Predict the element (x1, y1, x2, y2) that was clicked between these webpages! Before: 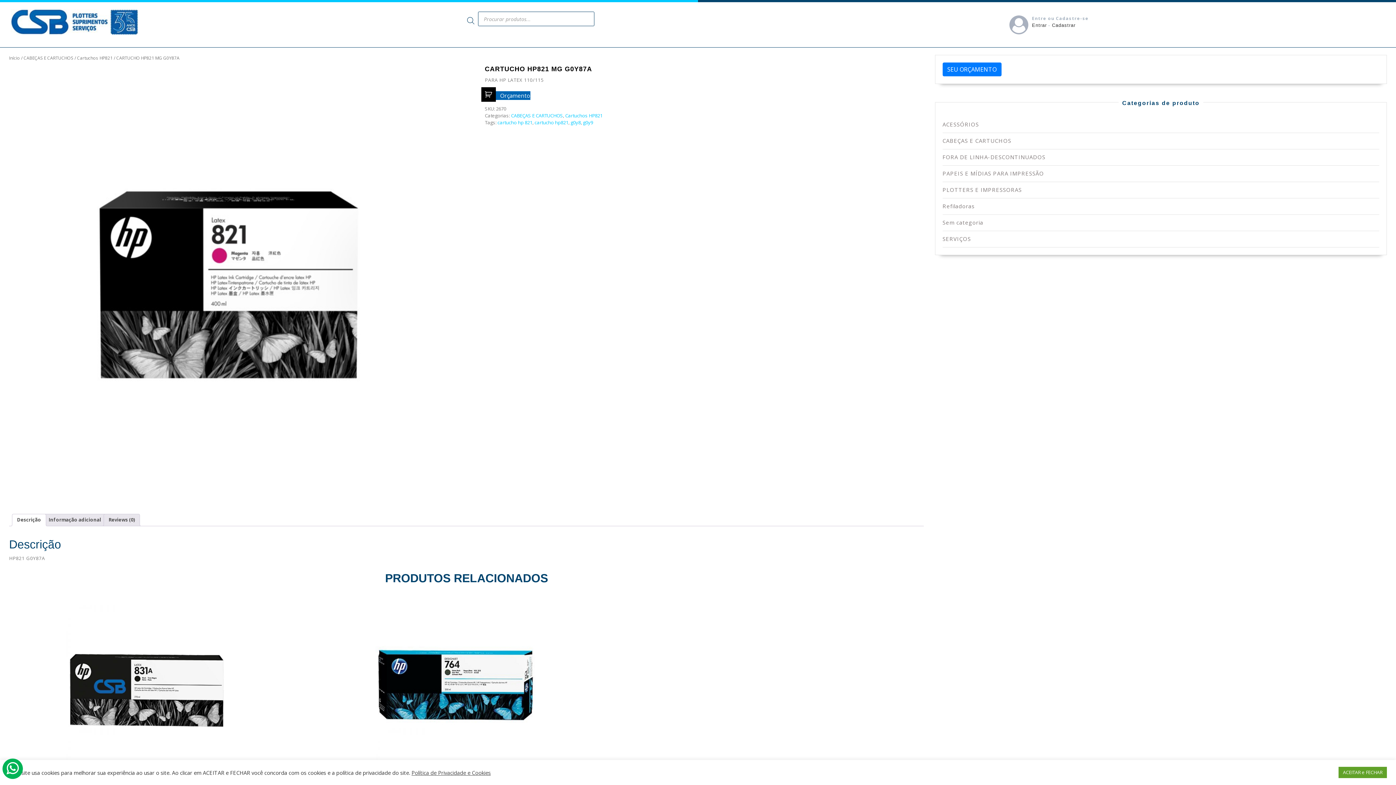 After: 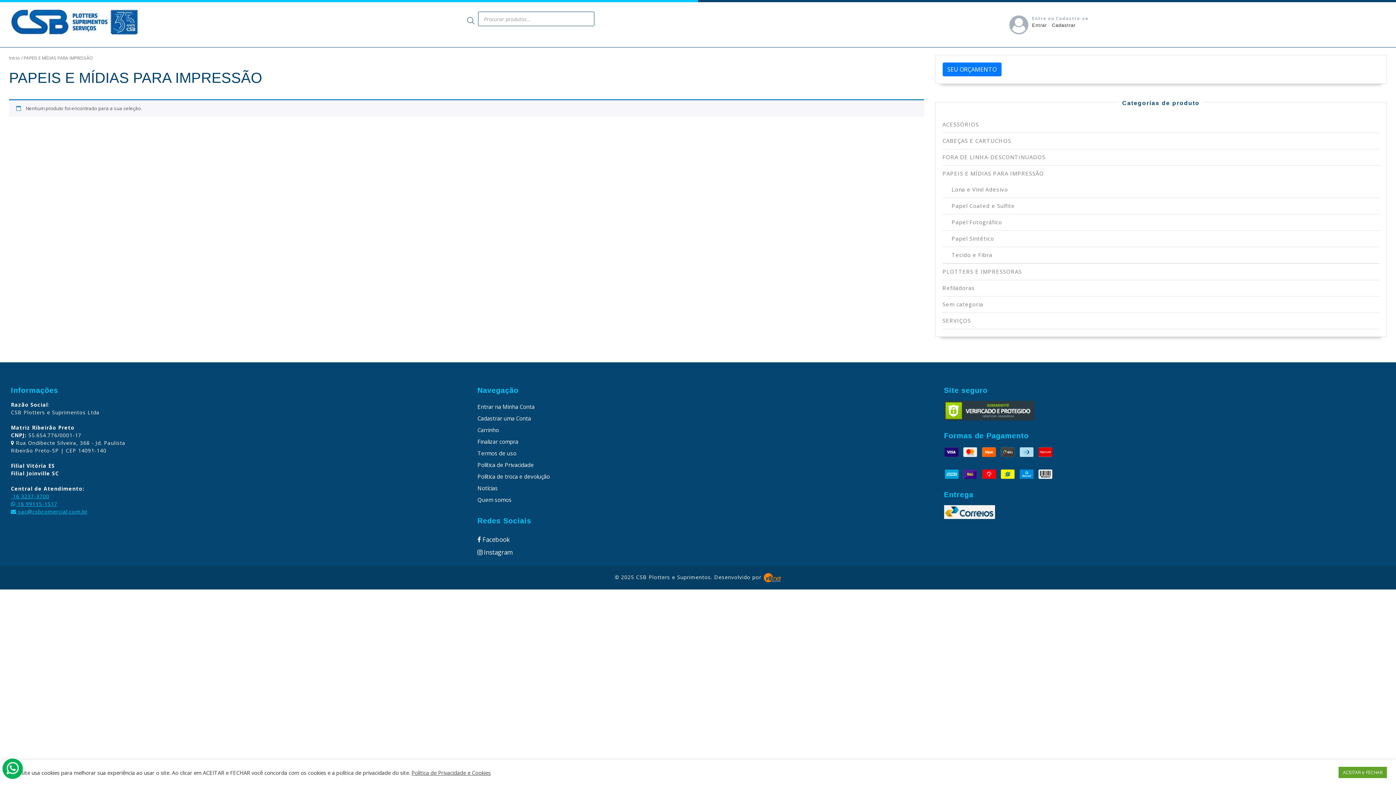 Action: label: PAPEIS E MÍDIAS PARA IMPRESSÃO bbox: (942, 169, 1044, 177)